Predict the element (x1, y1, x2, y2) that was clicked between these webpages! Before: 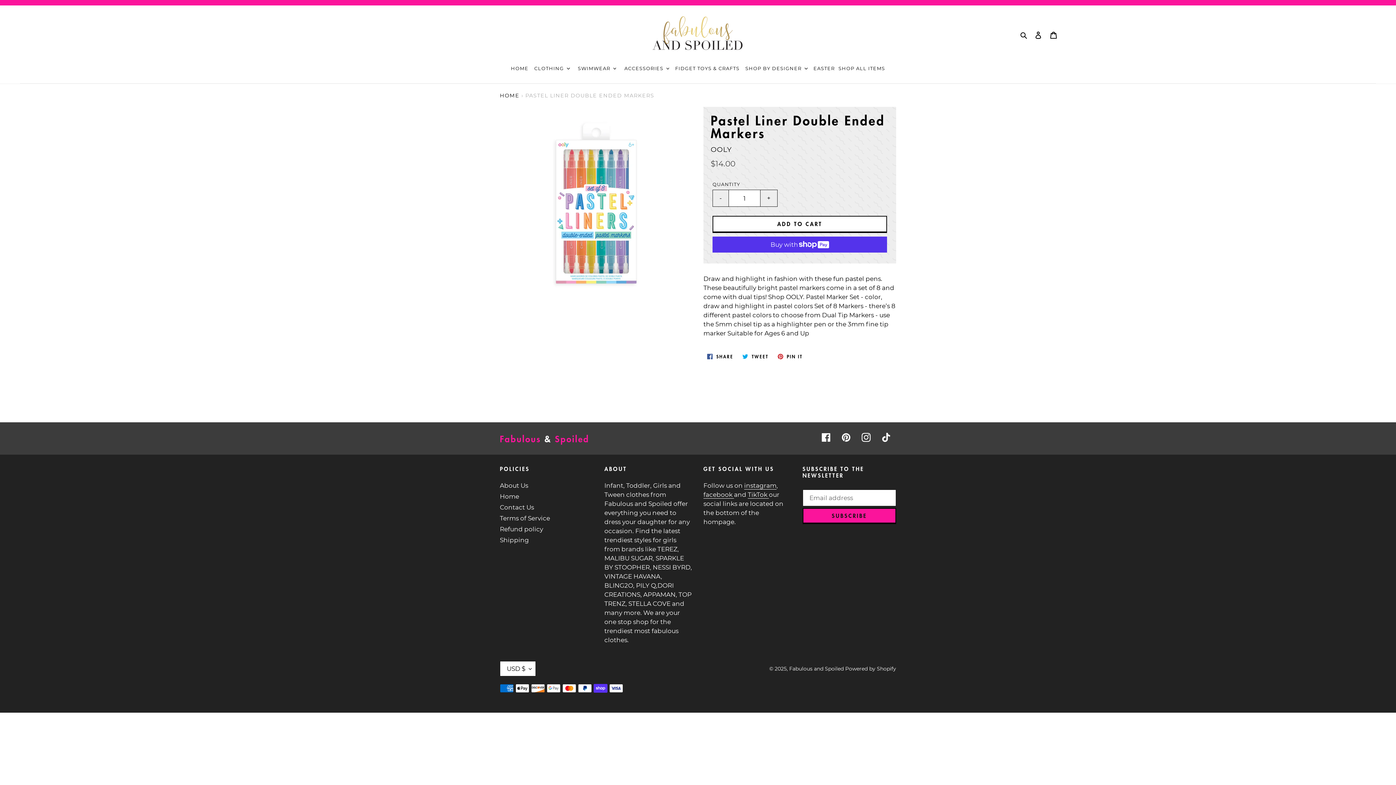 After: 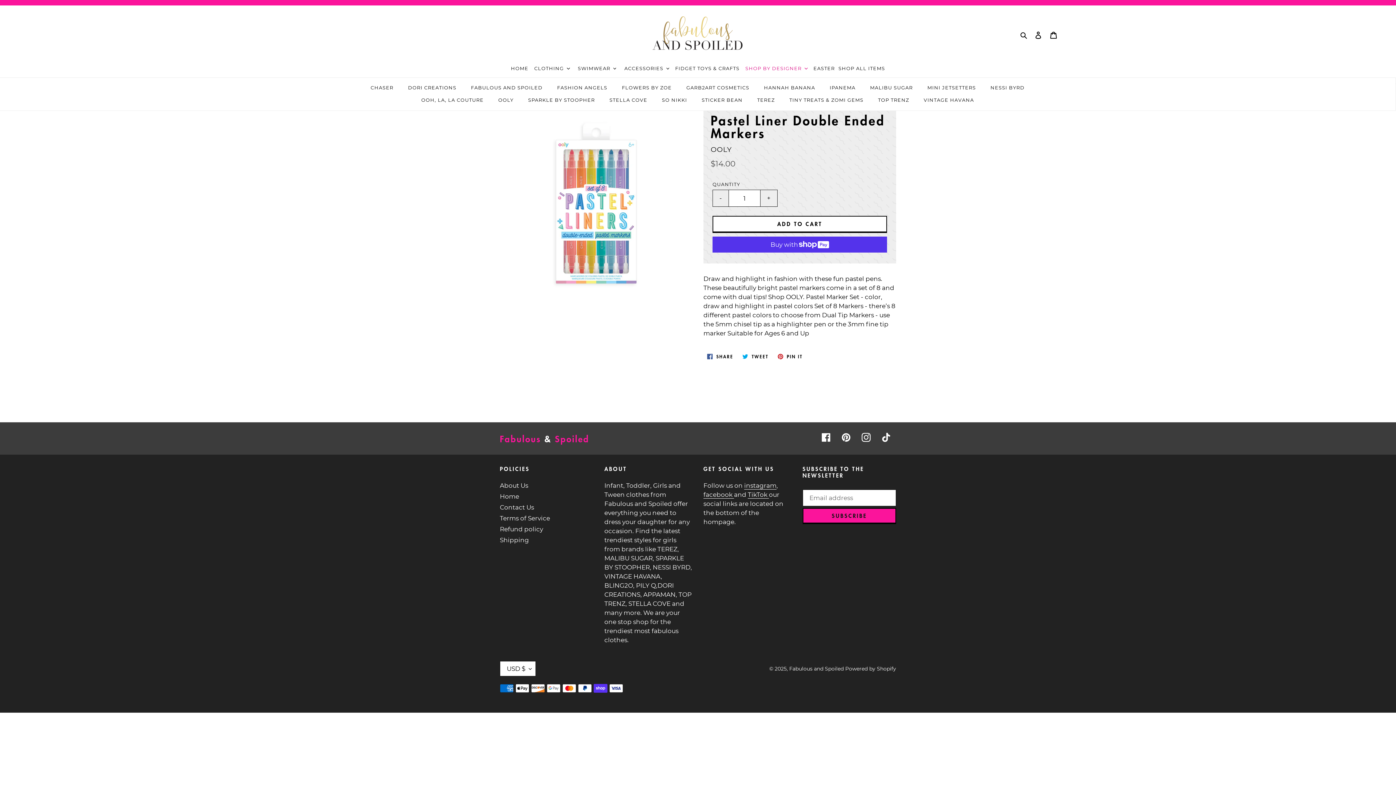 Action: bbox: (743, 63, 810, 73) label: SHOP BY DESIGNER